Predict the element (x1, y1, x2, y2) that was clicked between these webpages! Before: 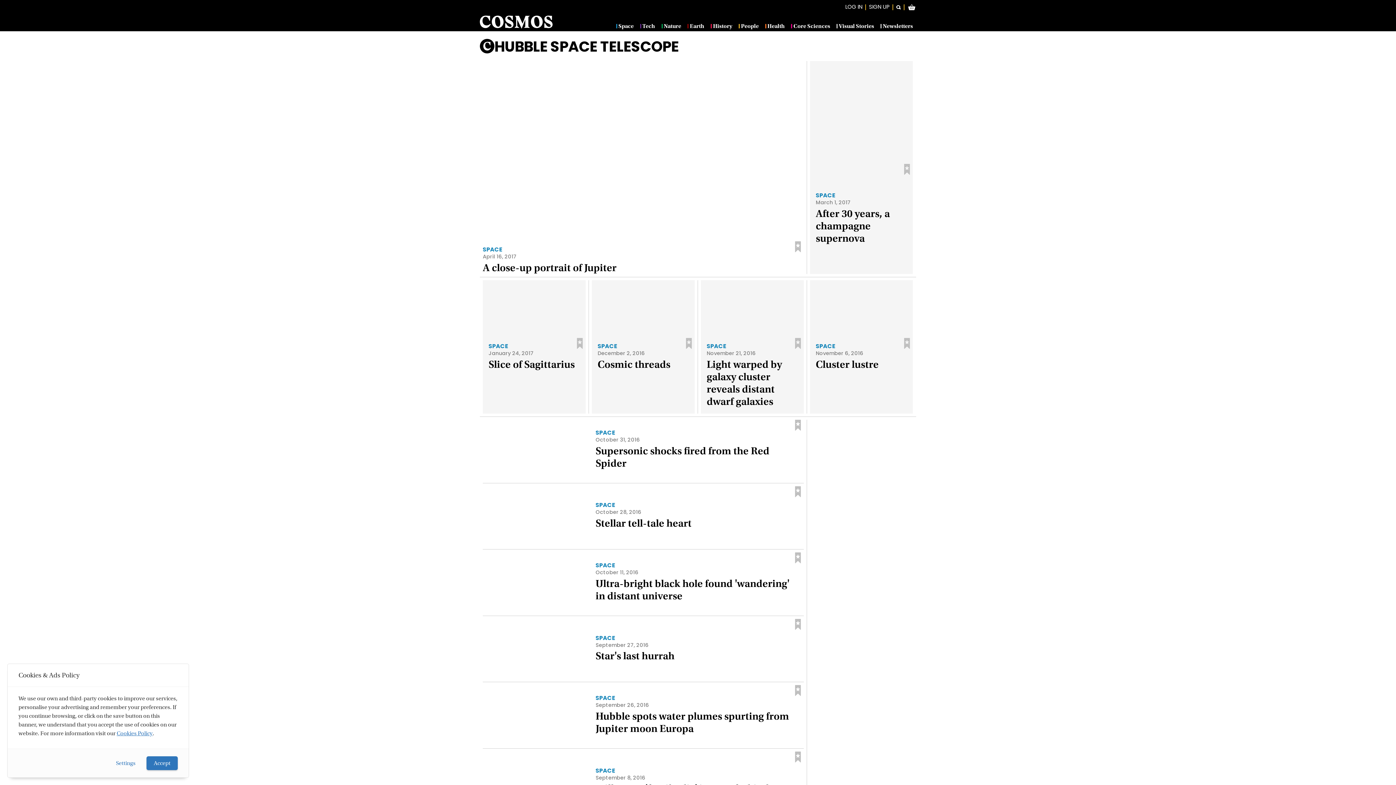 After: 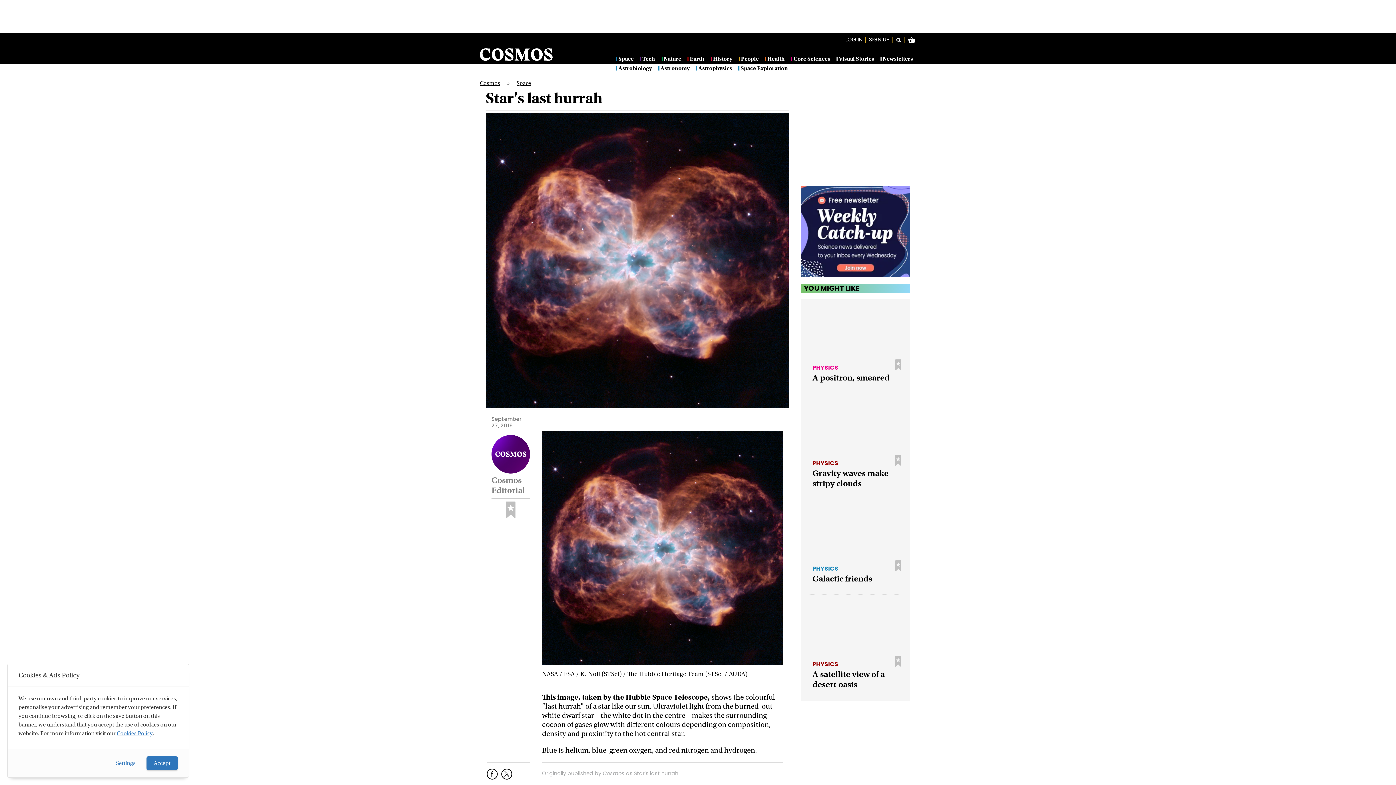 Action: label: Article link bbox: (482, 619, 589, 679)